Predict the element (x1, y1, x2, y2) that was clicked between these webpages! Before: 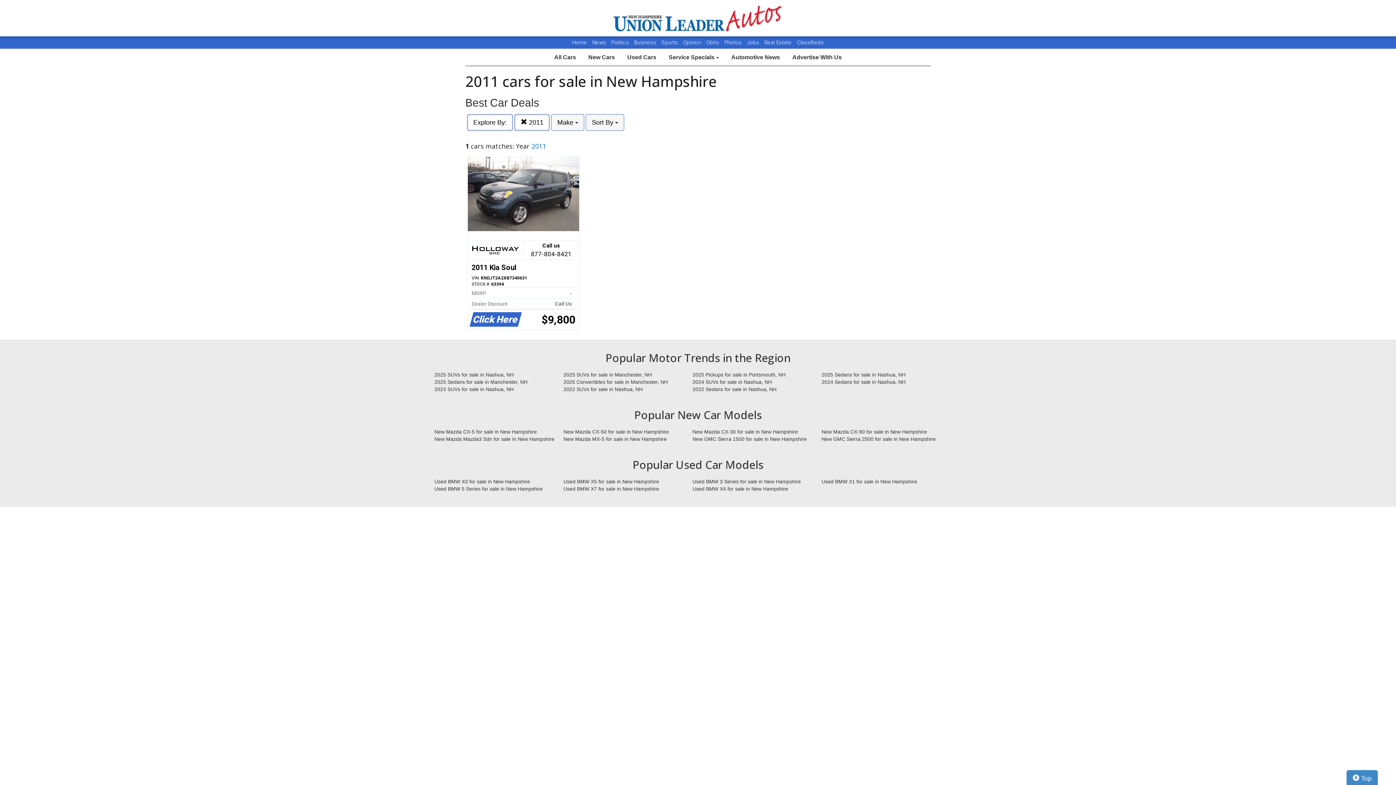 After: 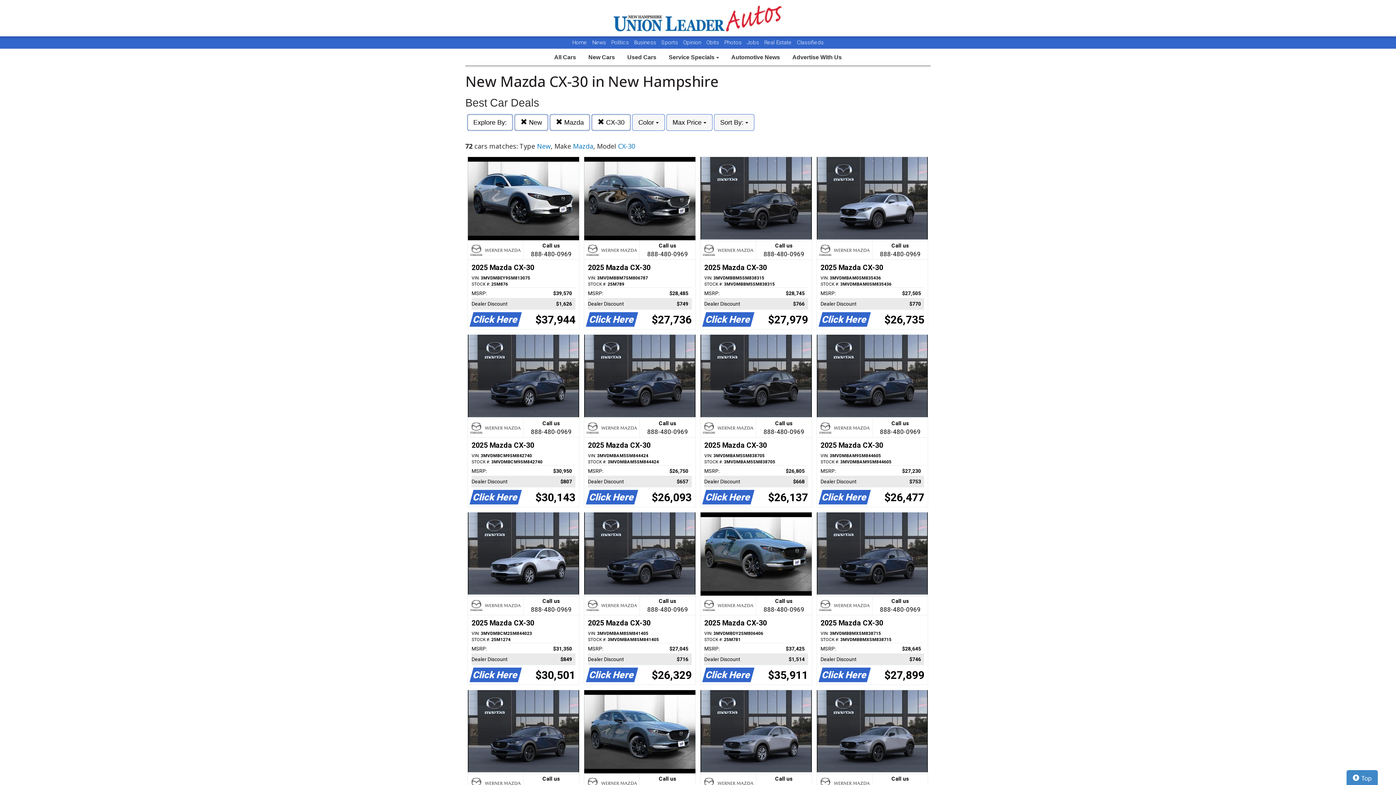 Action: bbox: (687, 428, 816, 435) label: New Mazda CX-30 for sale in New Hampshire